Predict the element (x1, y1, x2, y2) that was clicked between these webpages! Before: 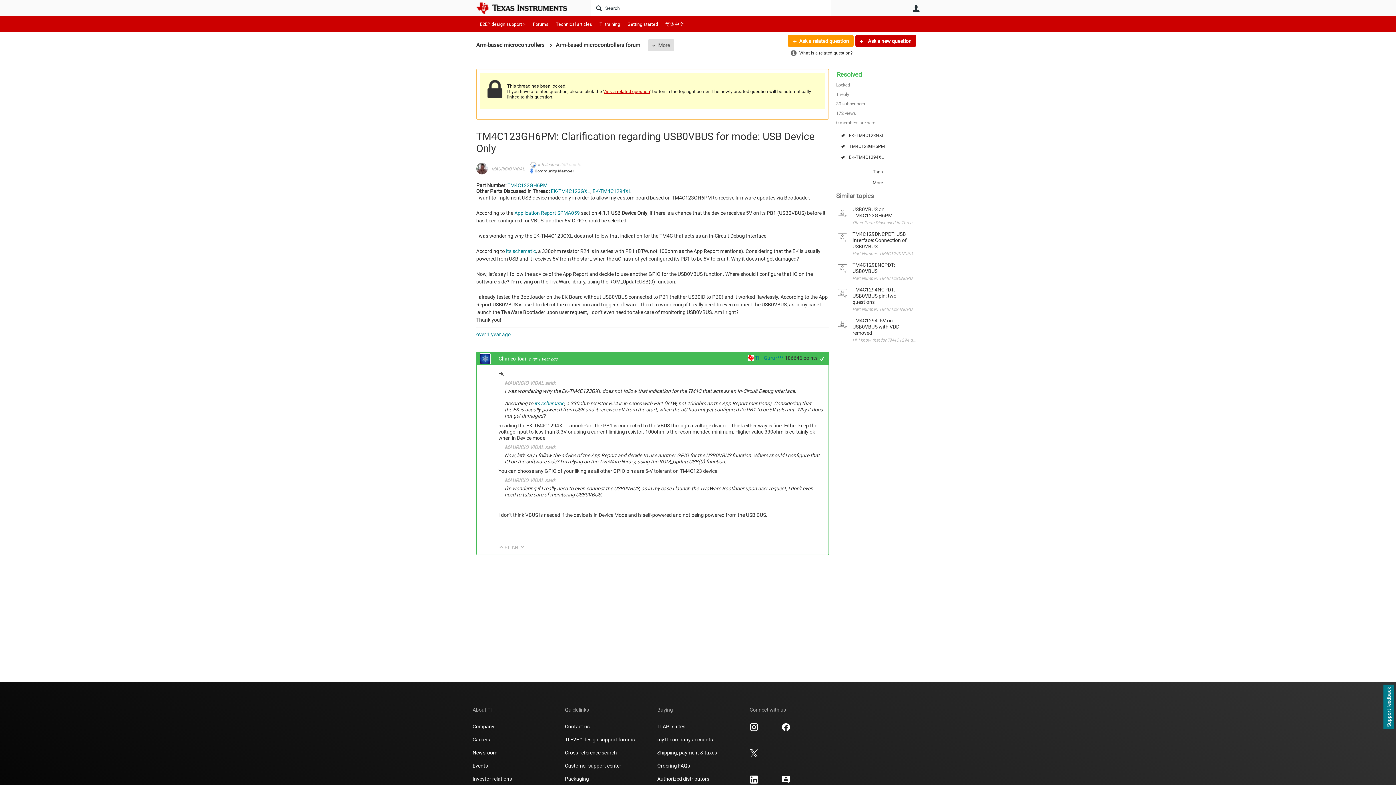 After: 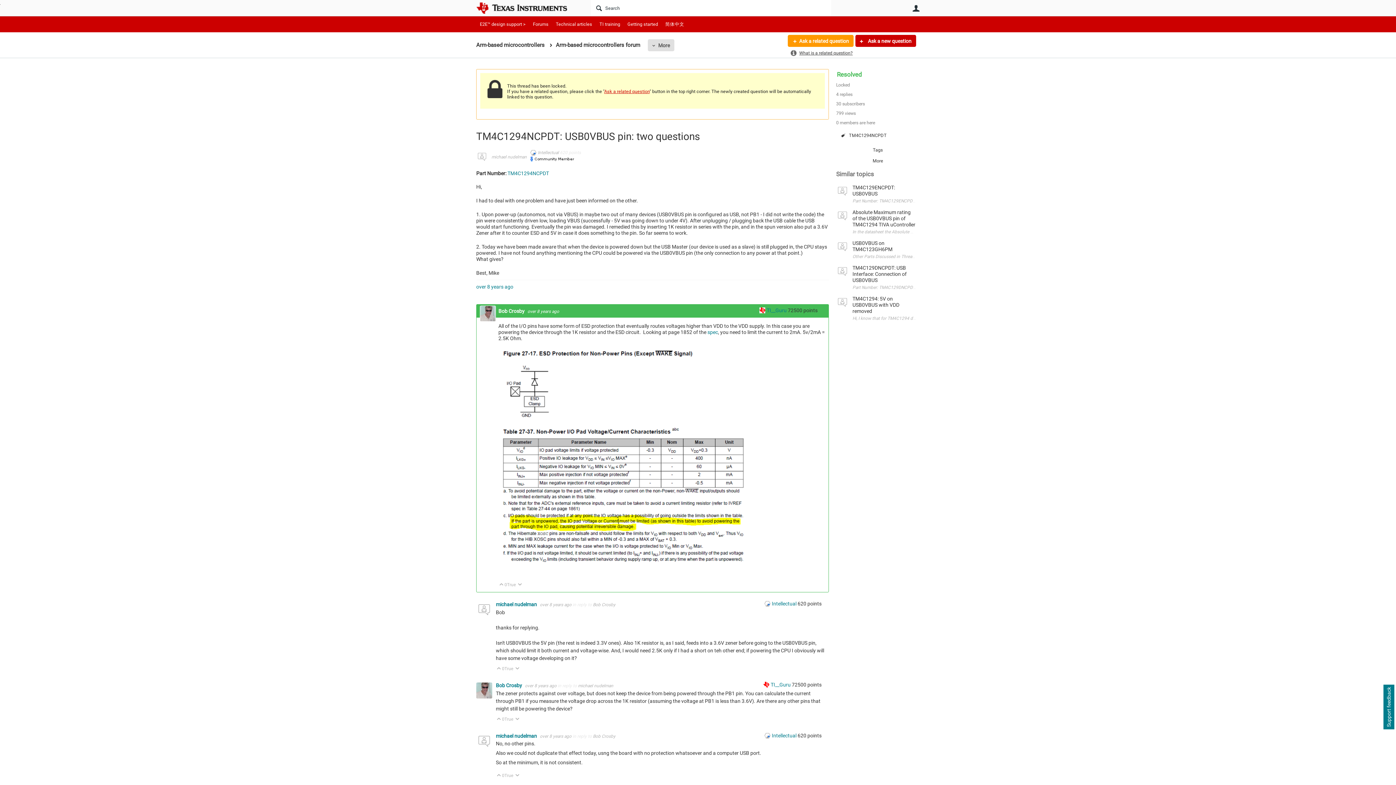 Action: label: TM4C1294NCPDT: USB0VBUS pin: two questions bbox: (852, 286, 916, 305)